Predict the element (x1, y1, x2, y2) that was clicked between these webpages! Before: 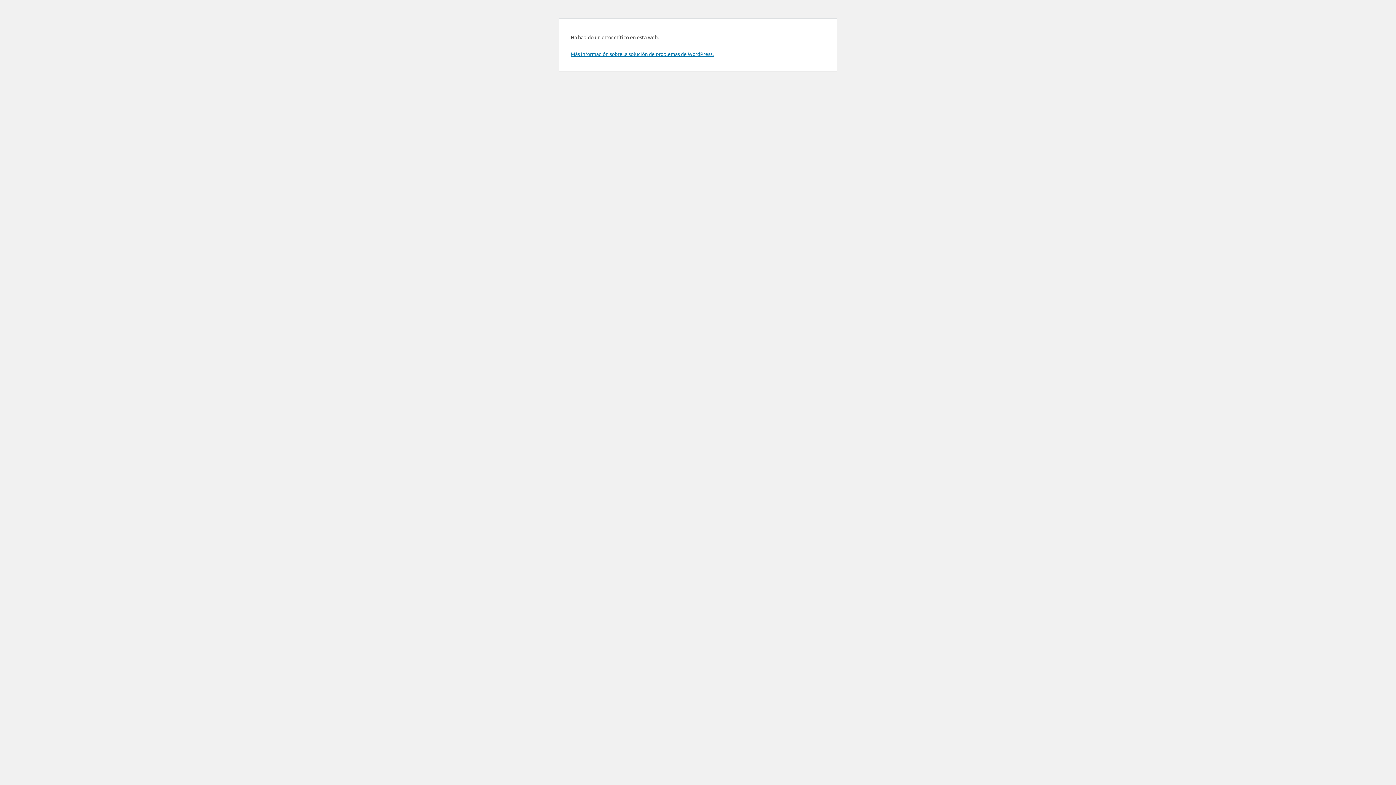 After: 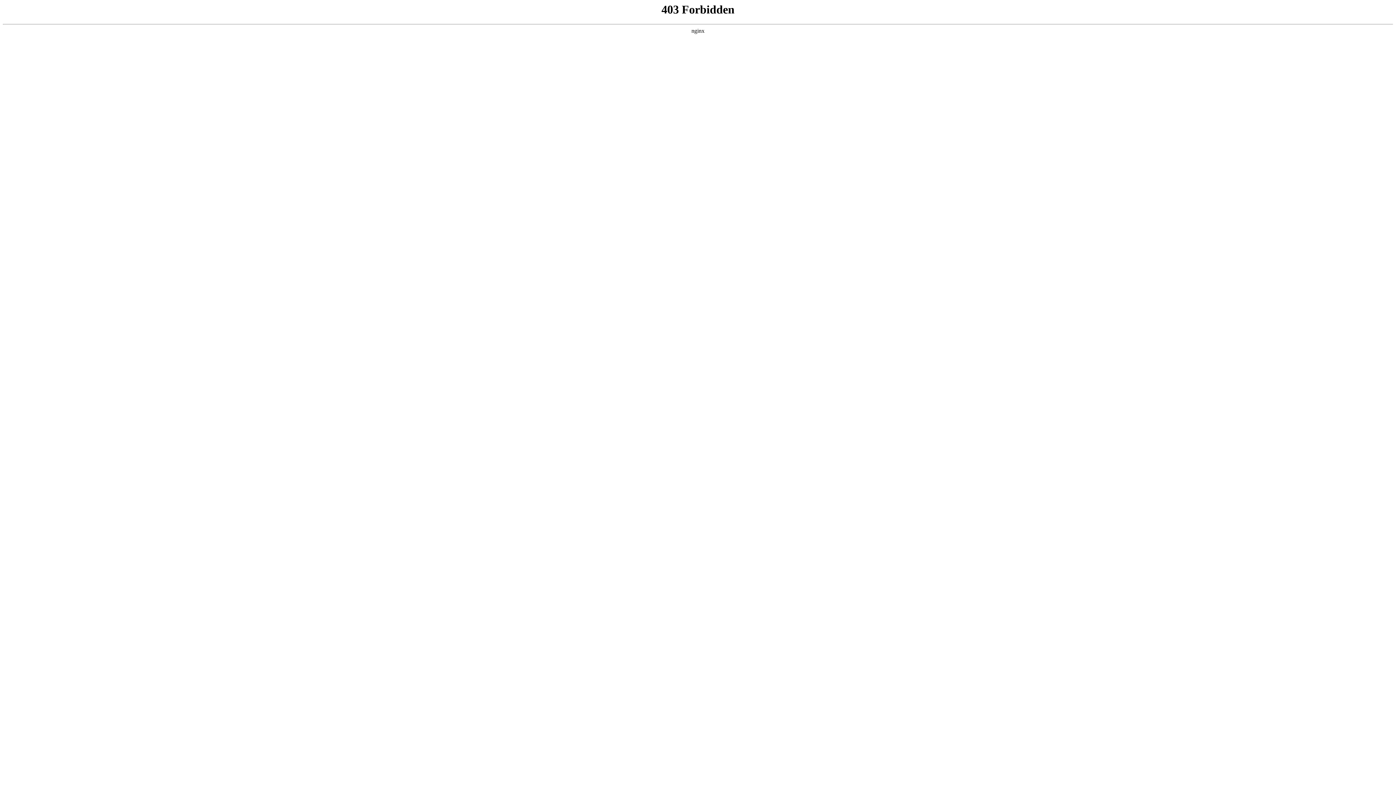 Action: label: Más información sobre la solución de problemas de WordPress. bbox: (570, 50, 713, 57)